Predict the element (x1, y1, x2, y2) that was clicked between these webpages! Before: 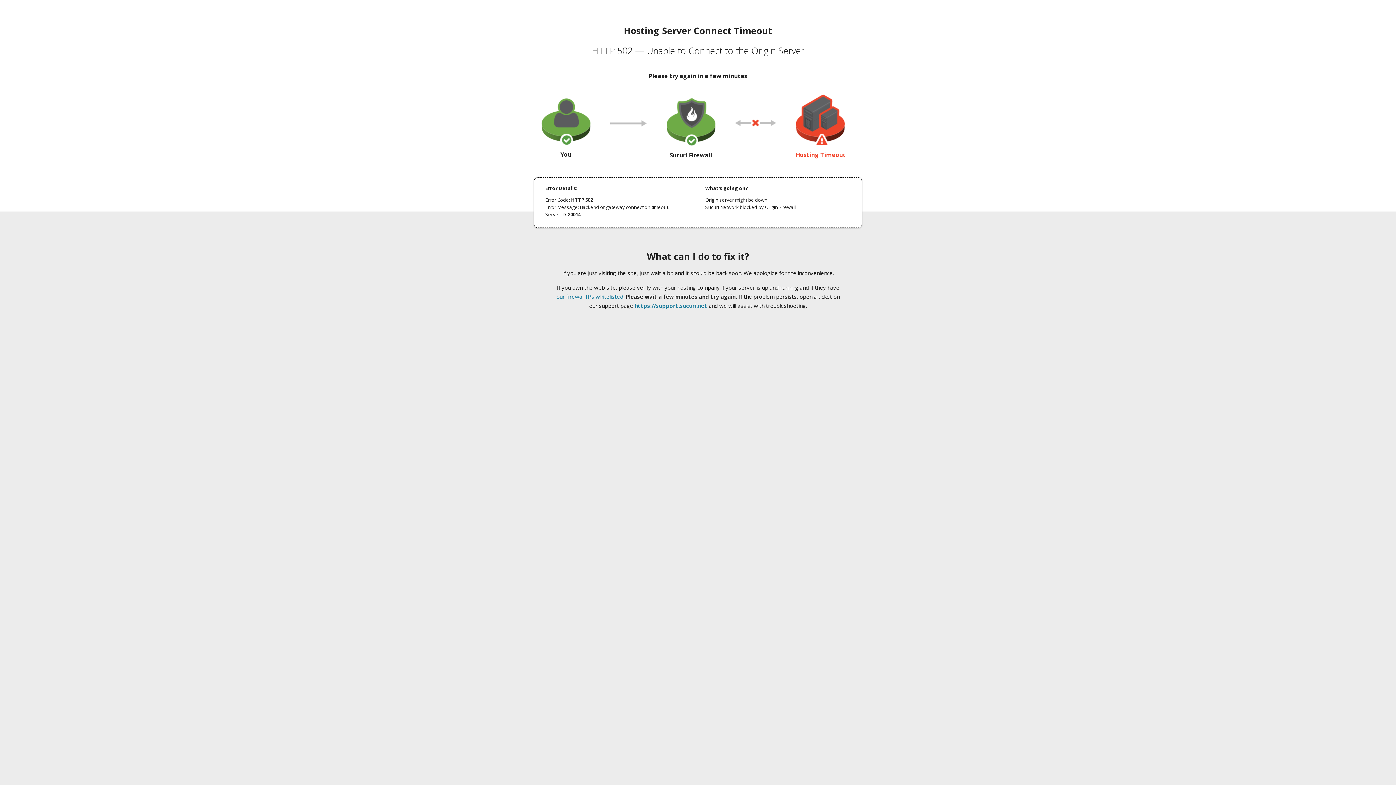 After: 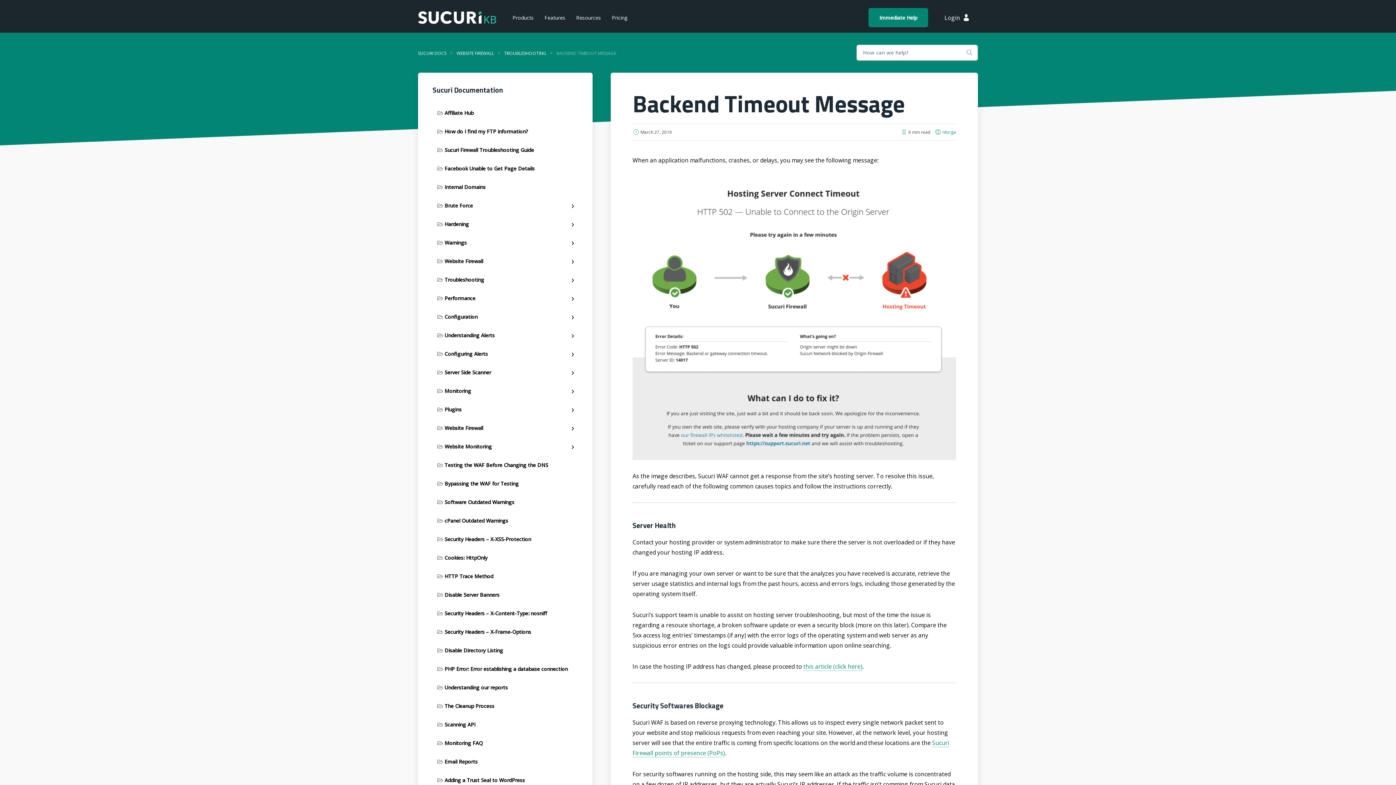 Action: bbox: (556, 293, 623, 300) label: our firewall IPs whitelisted